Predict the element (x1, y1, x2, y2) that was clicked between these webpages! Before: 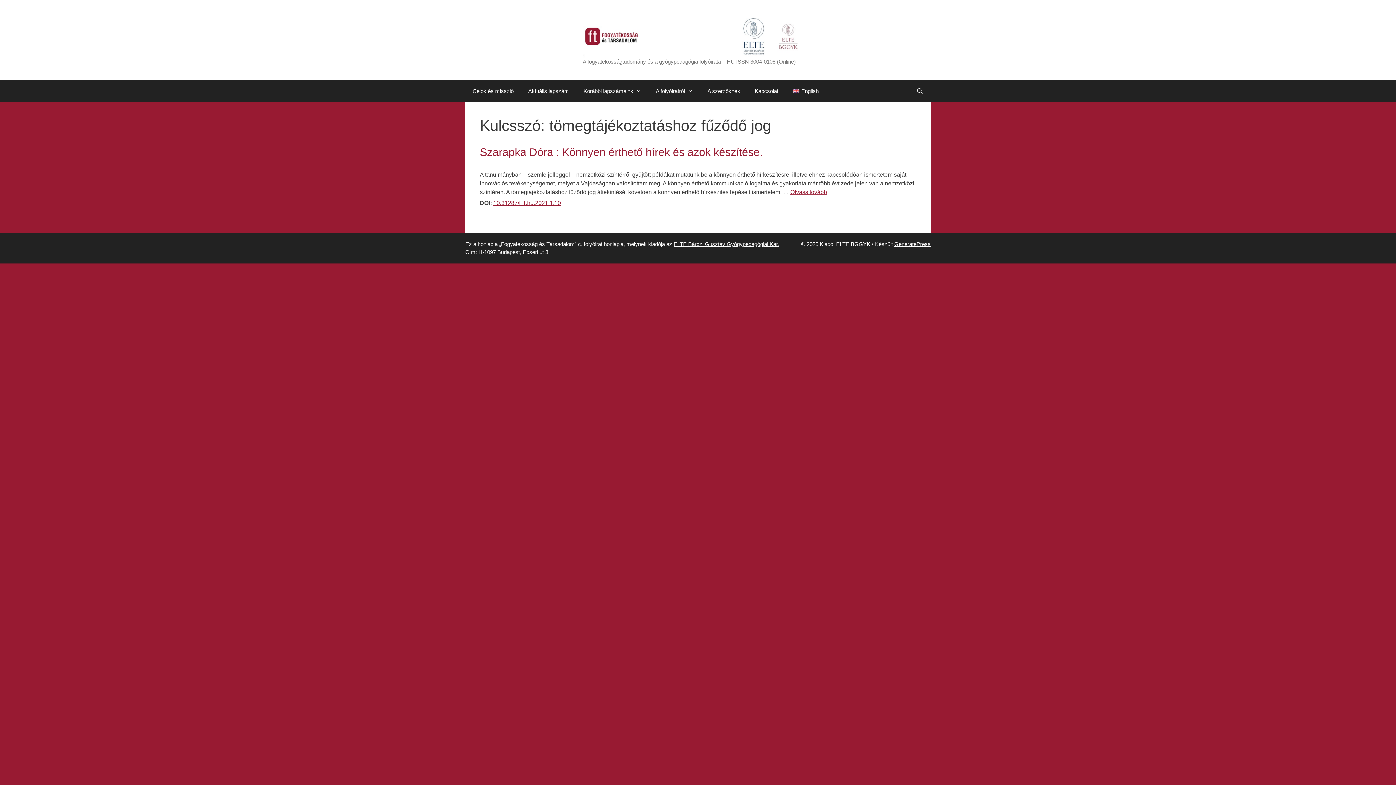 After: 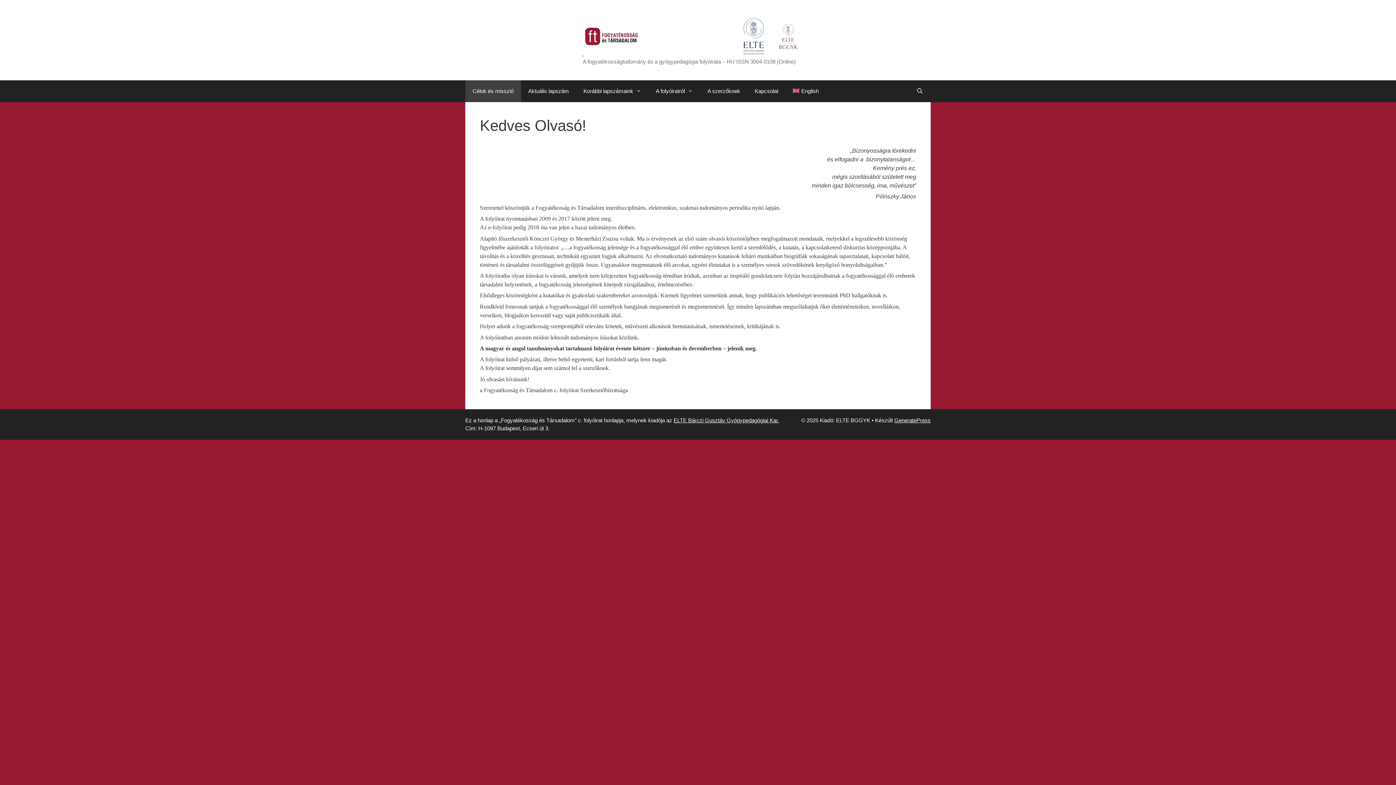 Action: bbox: (582, 32, 804, 38)